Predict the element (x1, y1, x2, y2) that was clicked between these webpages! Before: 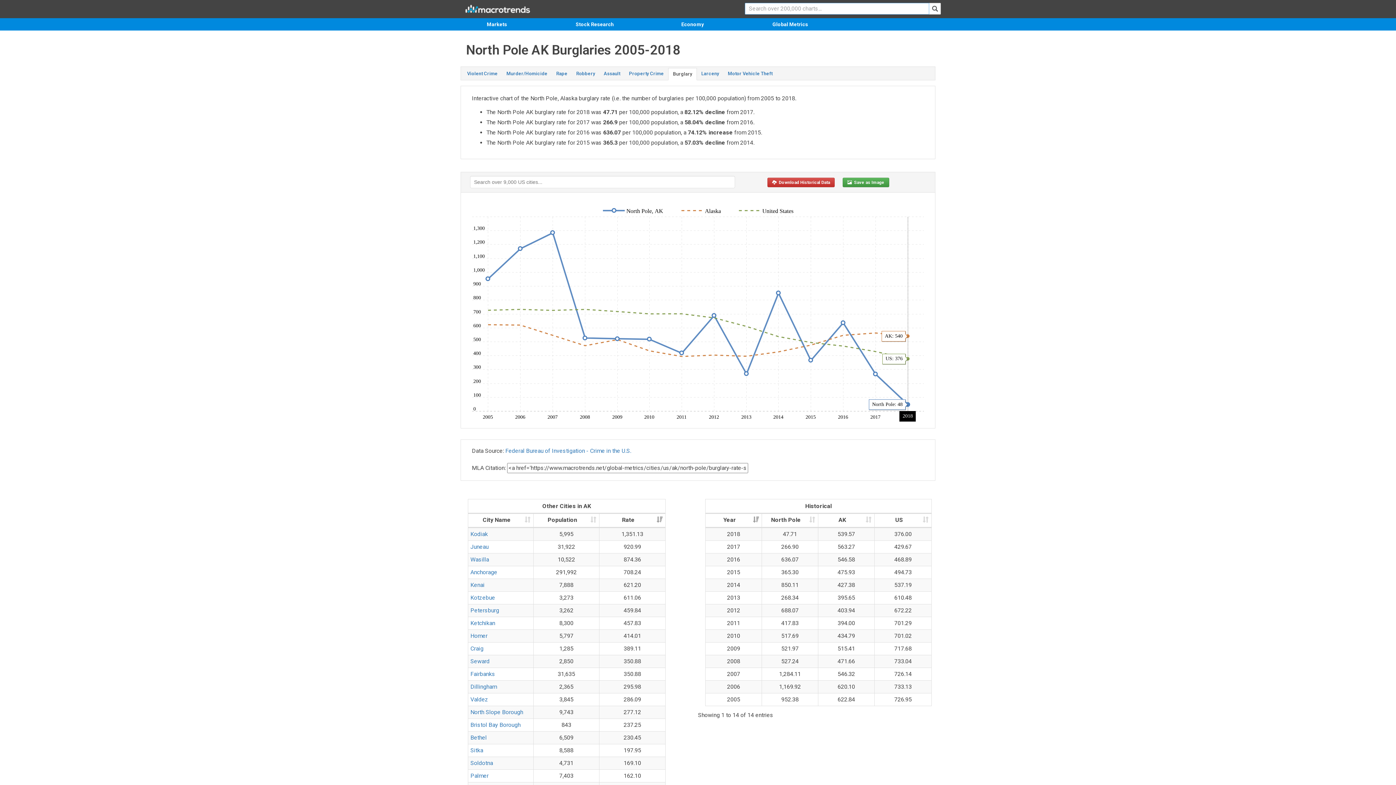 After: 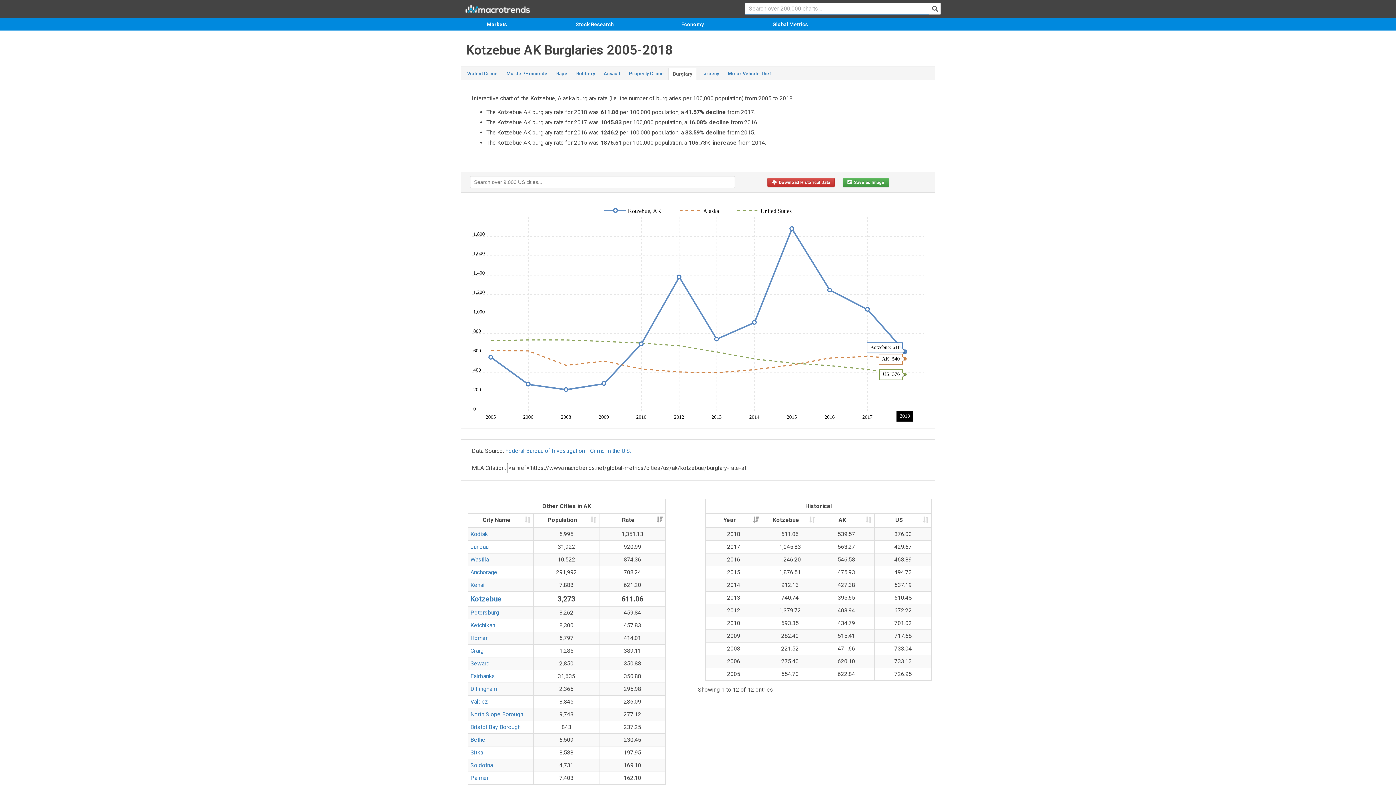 Action: bbox: (470, 594, 495, 601) label: Kotzebue